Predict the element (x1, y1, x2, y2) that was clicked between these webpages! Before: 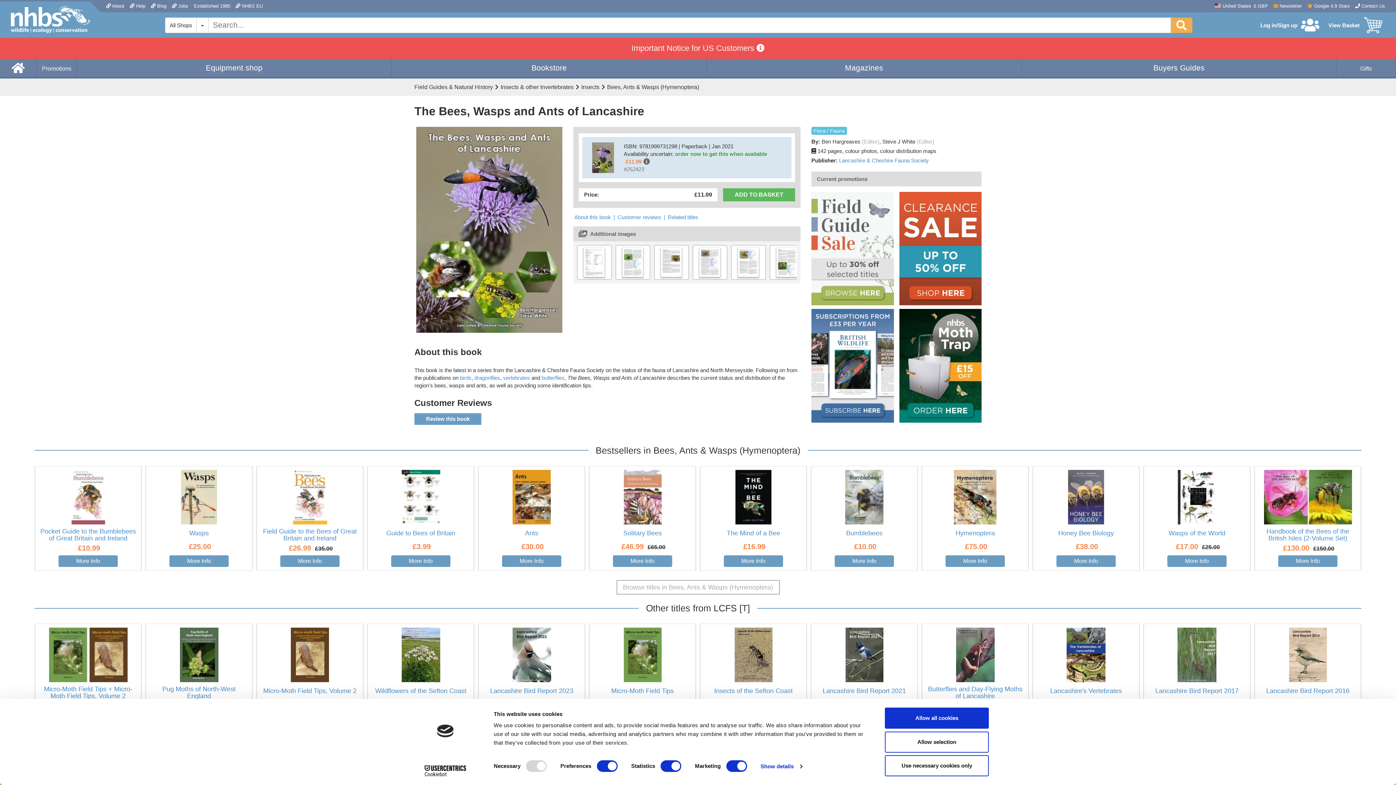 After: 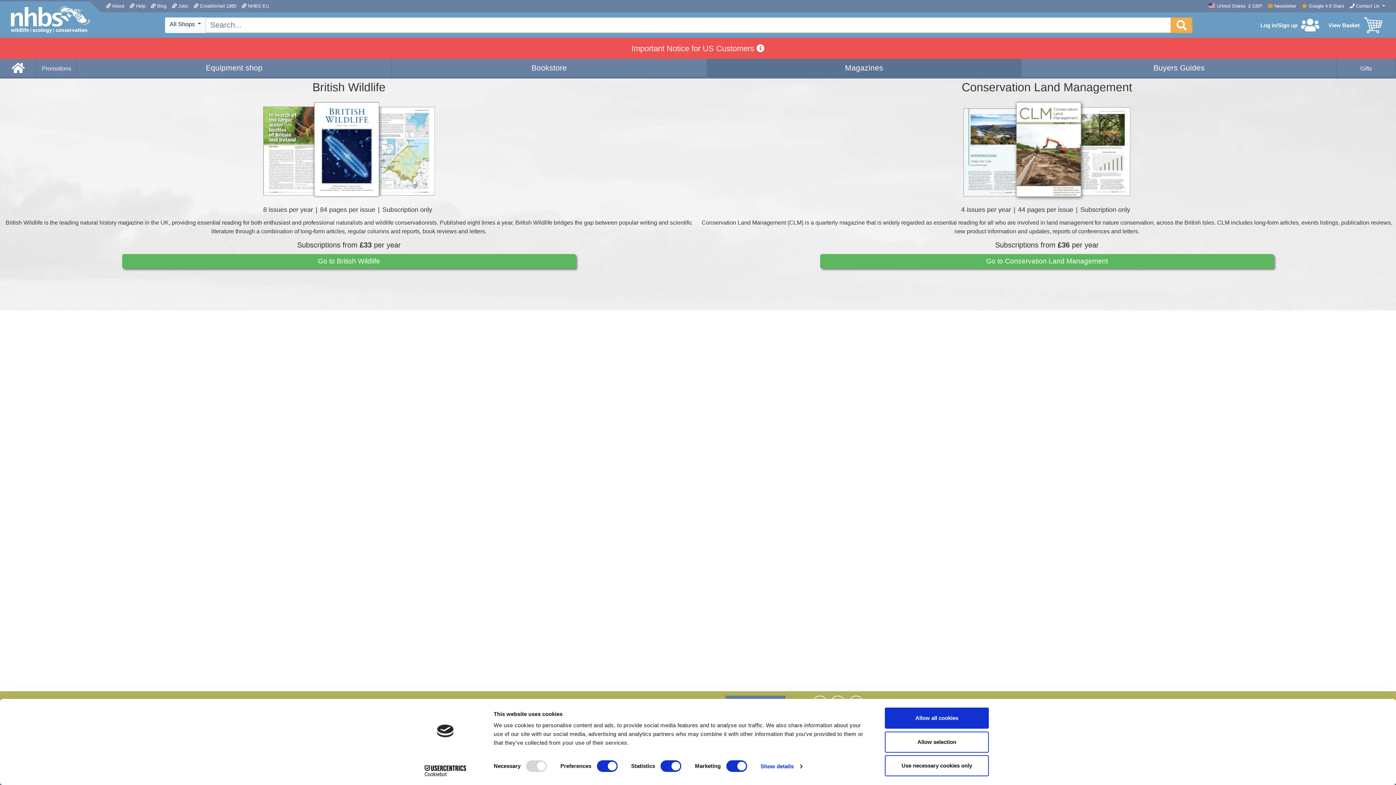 Action: label: Magazines bbox: (707, 58, 1021, 77)